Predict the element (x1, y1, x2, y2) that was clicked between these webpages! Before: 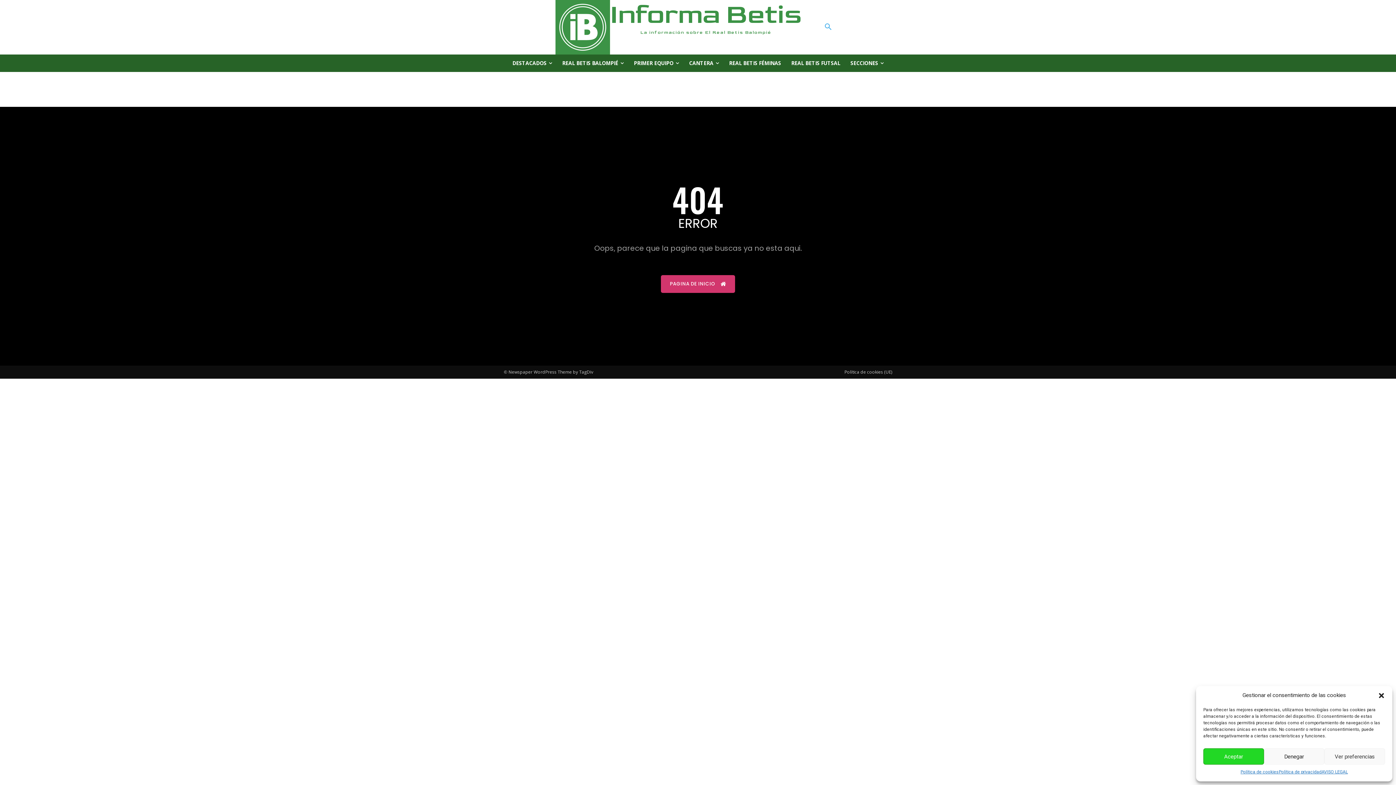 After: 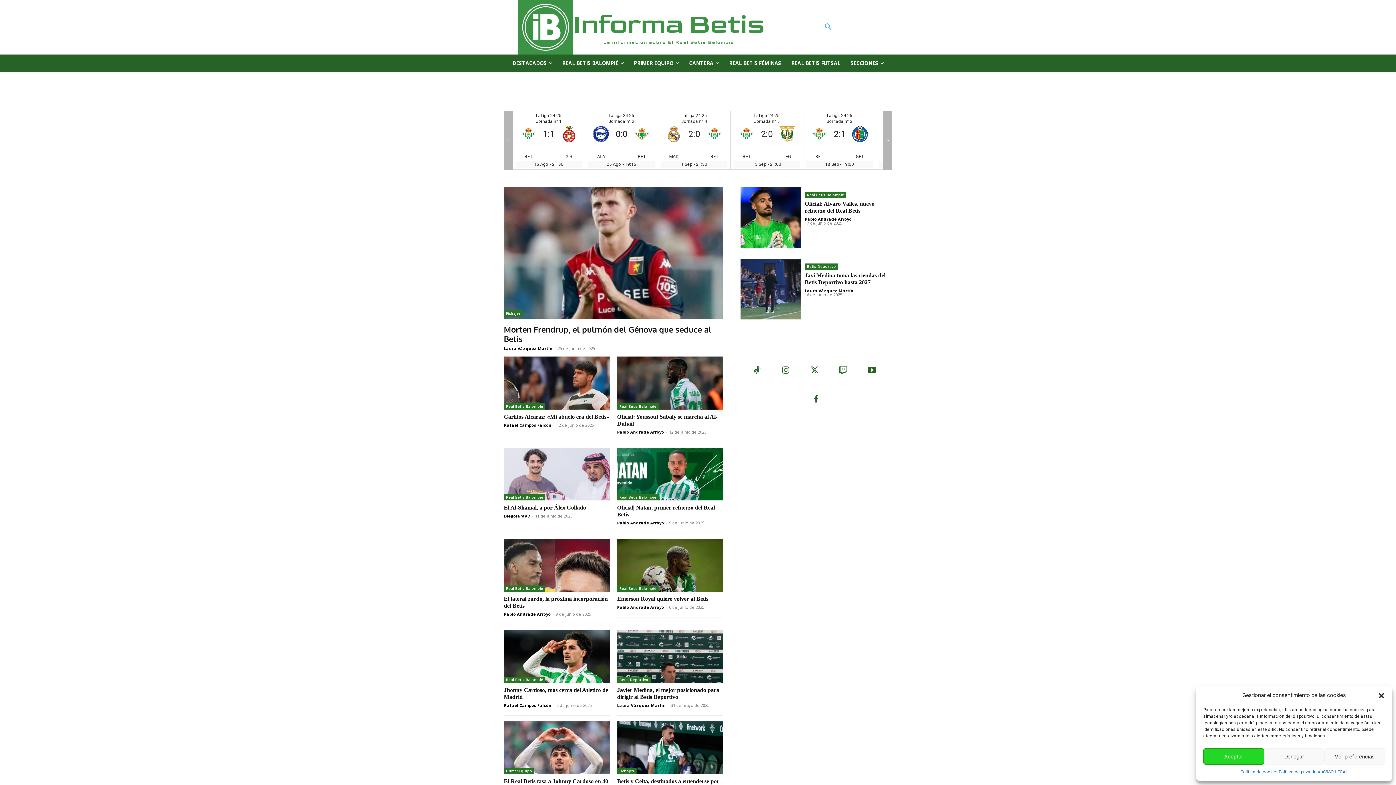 Action: label: CANTERA bbox: (684, 54, 724, 72)